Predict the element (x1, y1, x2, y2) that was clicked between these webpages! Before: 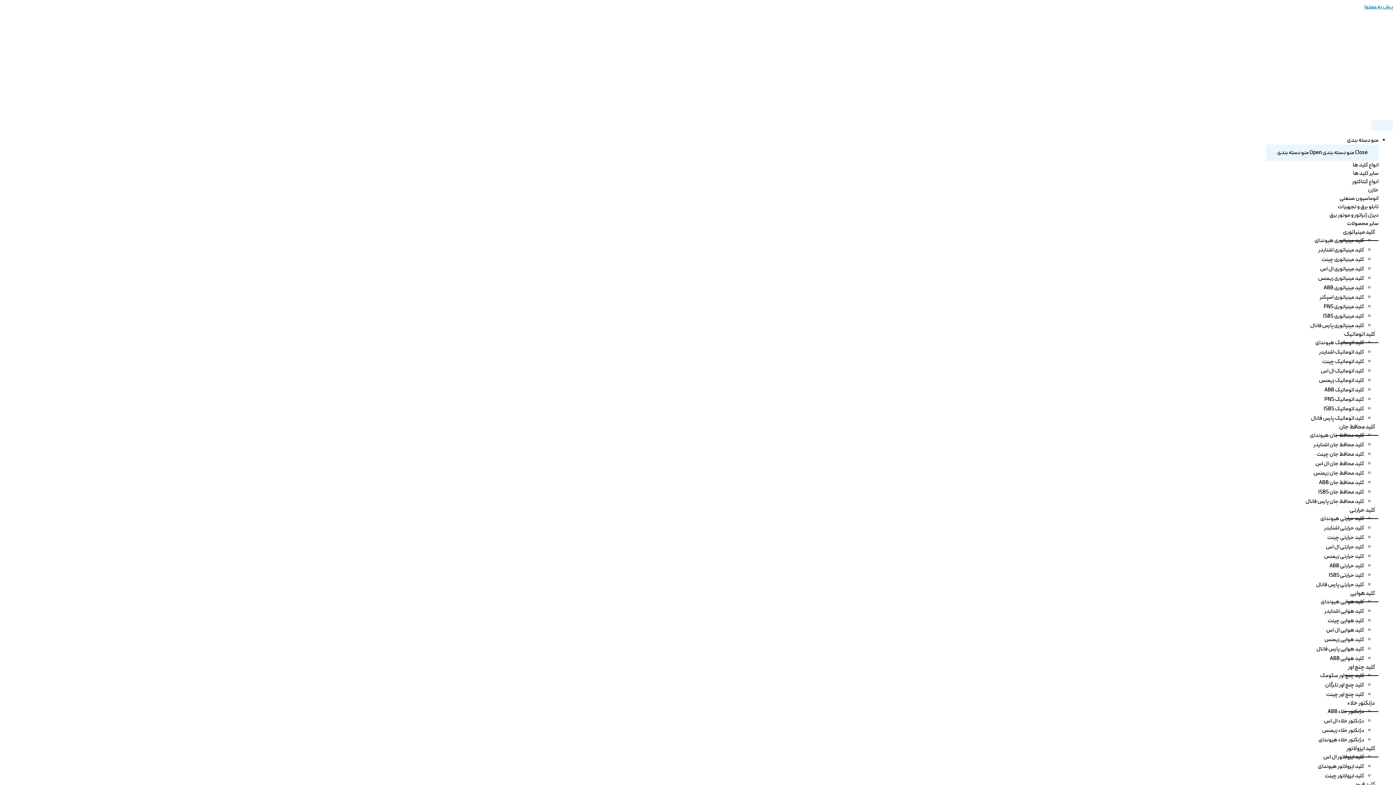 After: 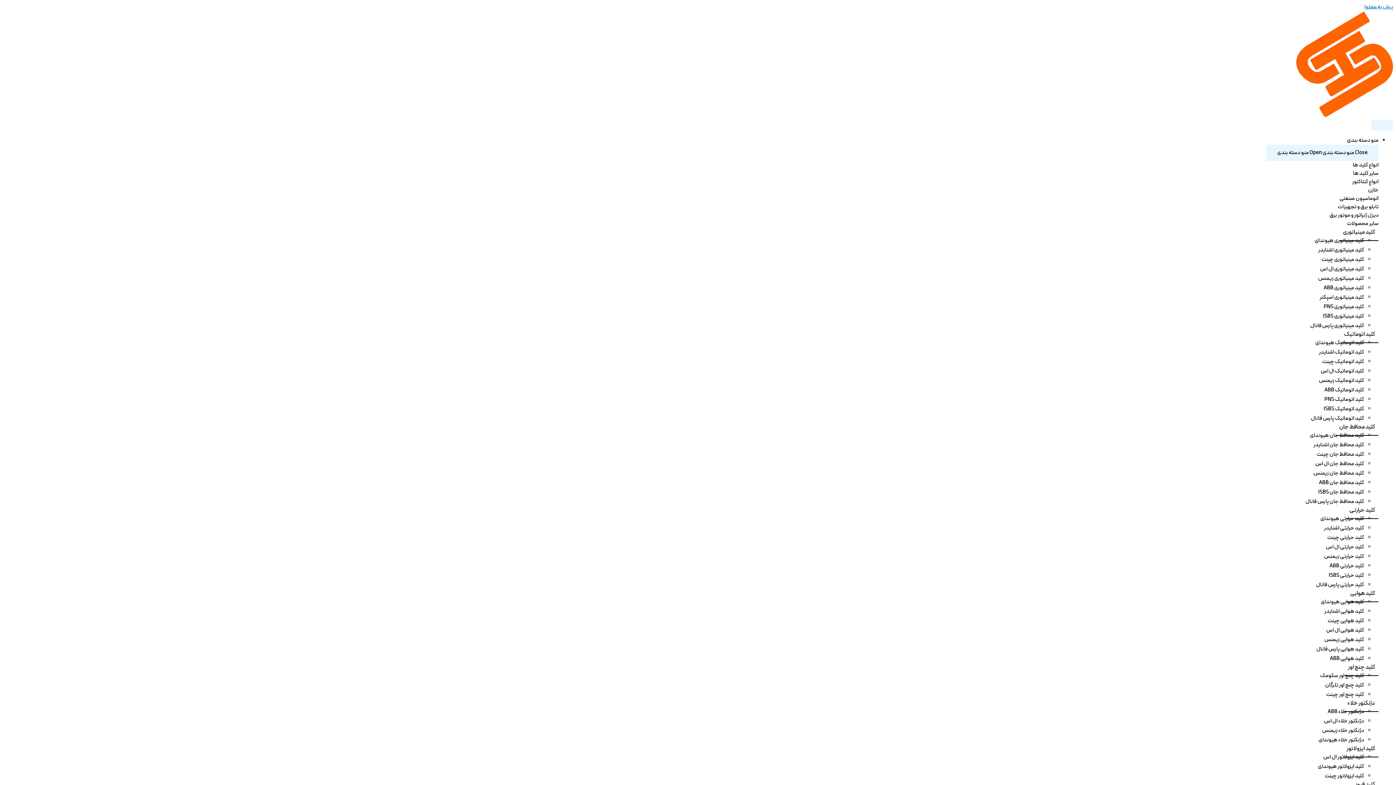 Action: bbox: (1326, 690, 1364, 699) label: کلید چنج اور چینت